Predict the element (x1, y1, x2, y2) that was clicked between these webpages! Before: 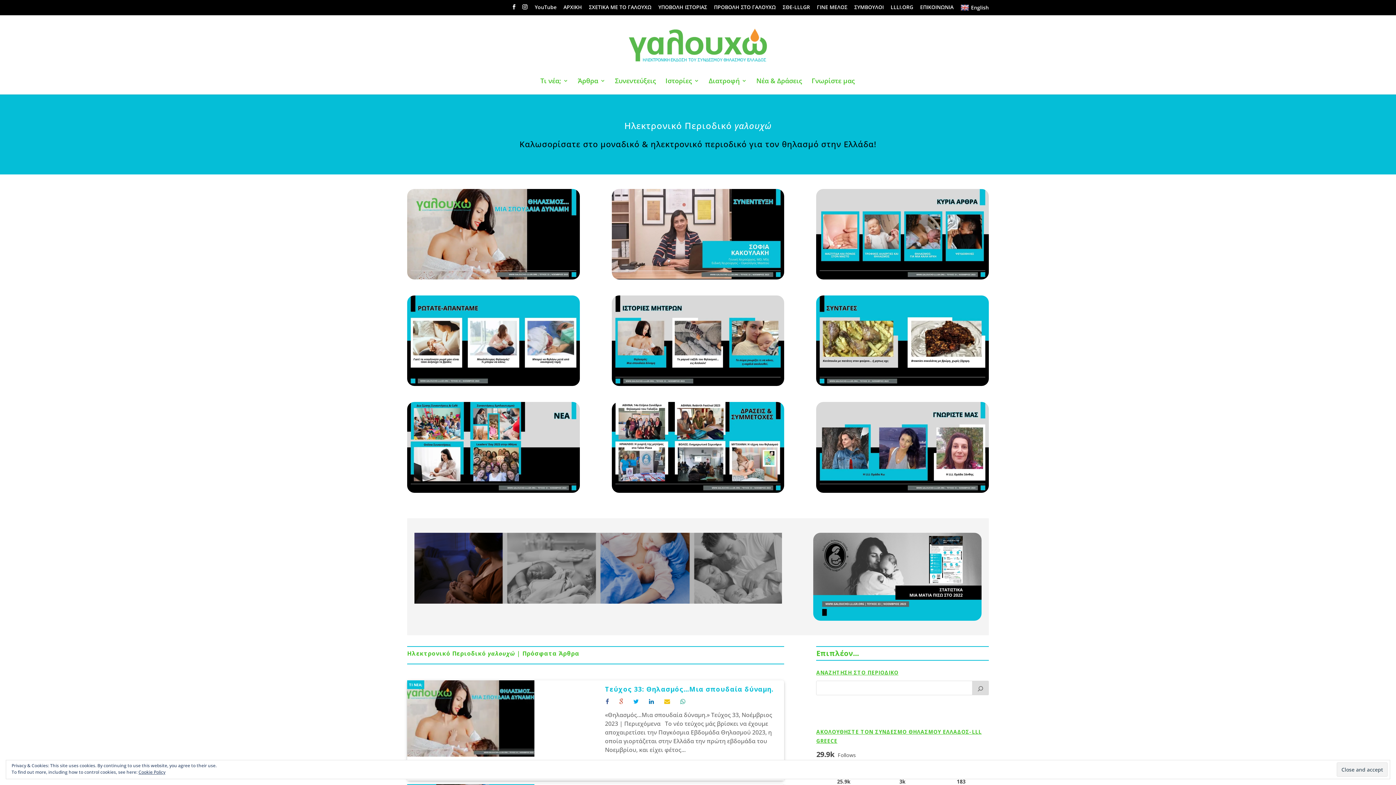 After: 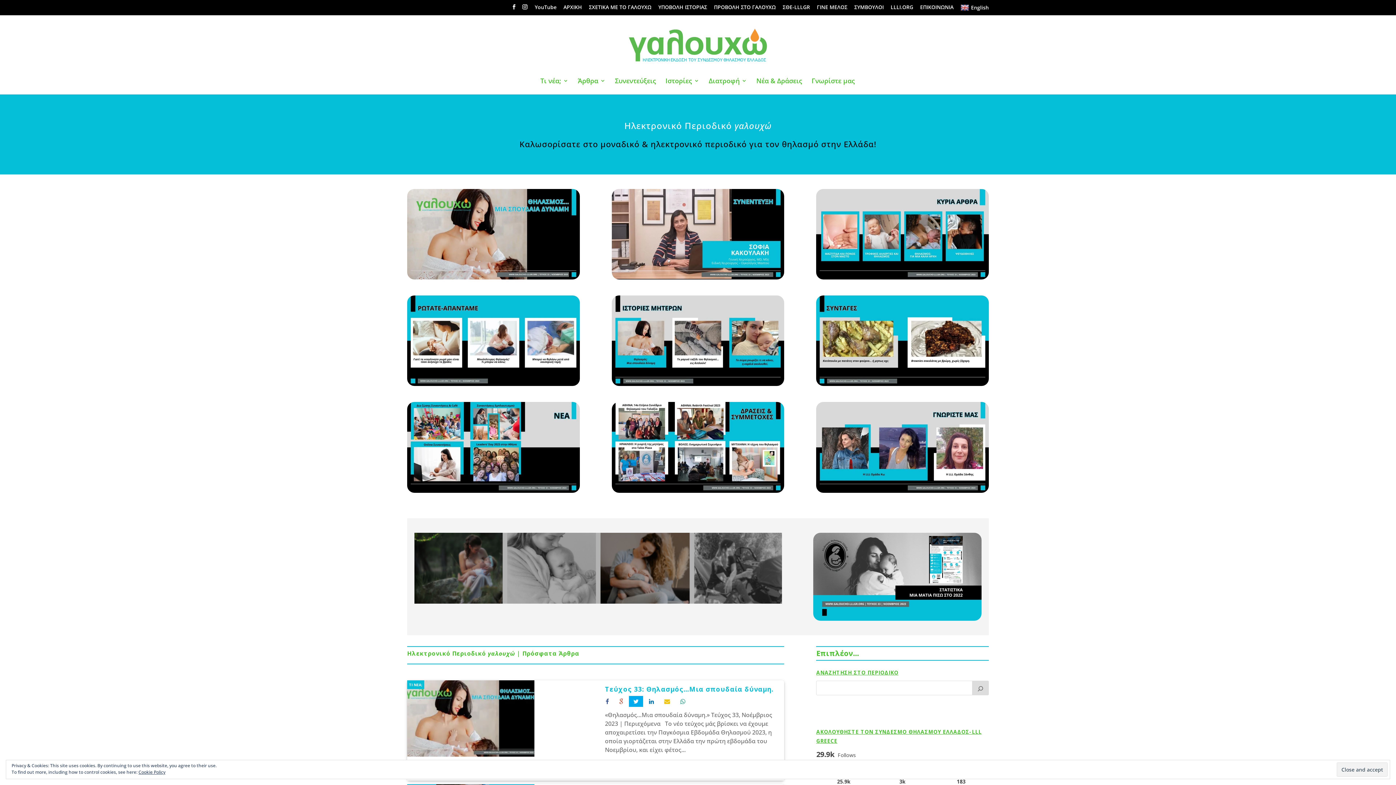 Action: bbox: (629, 697, 643, 705)